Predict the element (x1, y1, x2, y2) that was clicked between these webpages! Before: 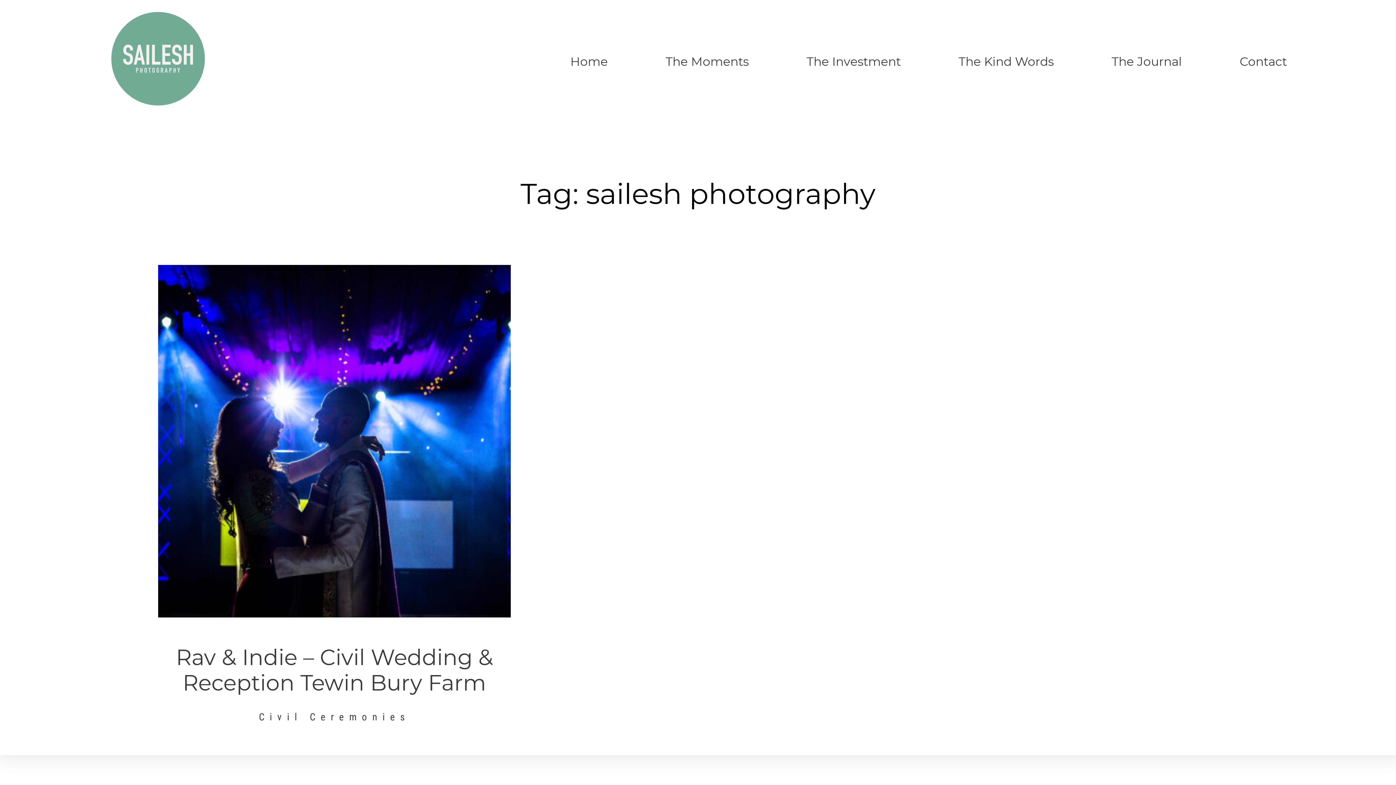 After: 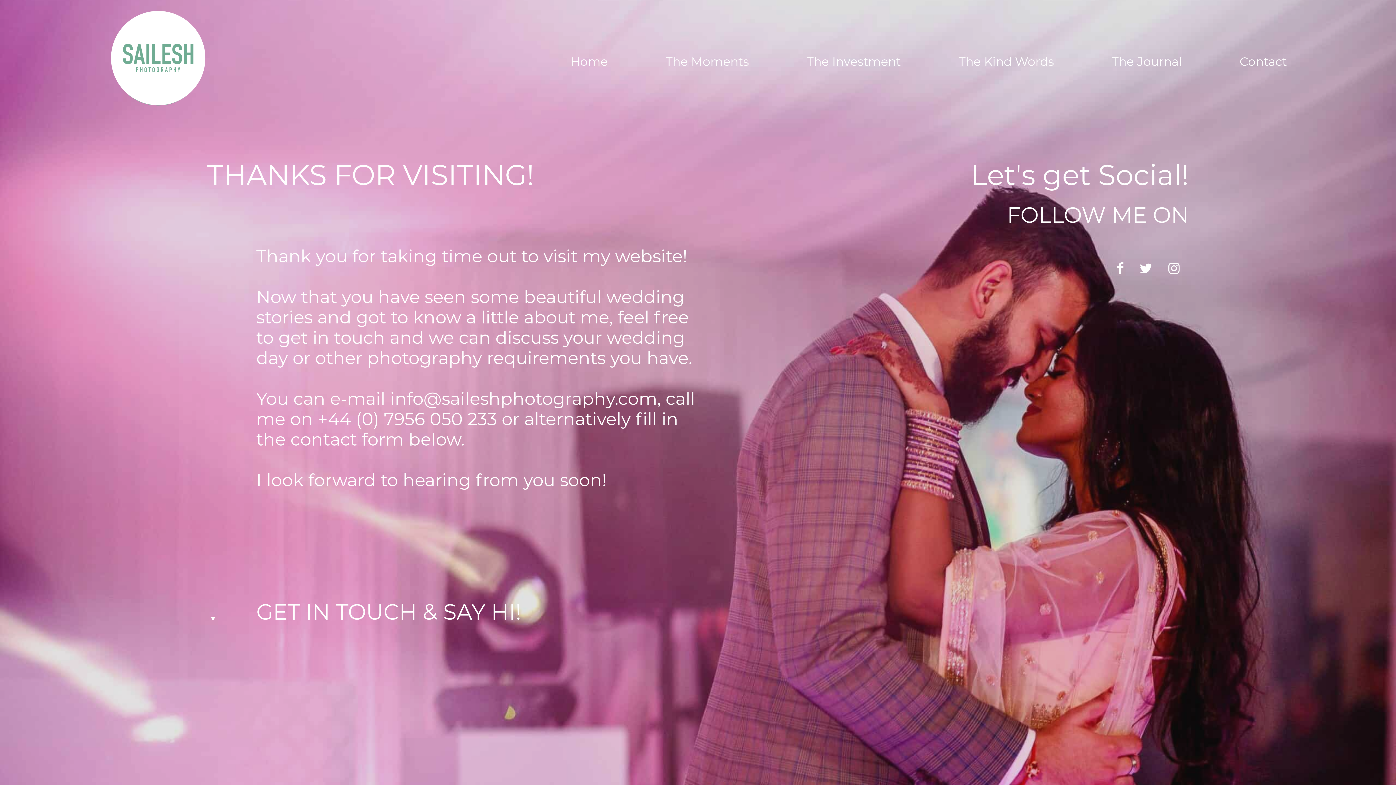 Action: label: Contact bbox: (1240, 54, 1287, 68)